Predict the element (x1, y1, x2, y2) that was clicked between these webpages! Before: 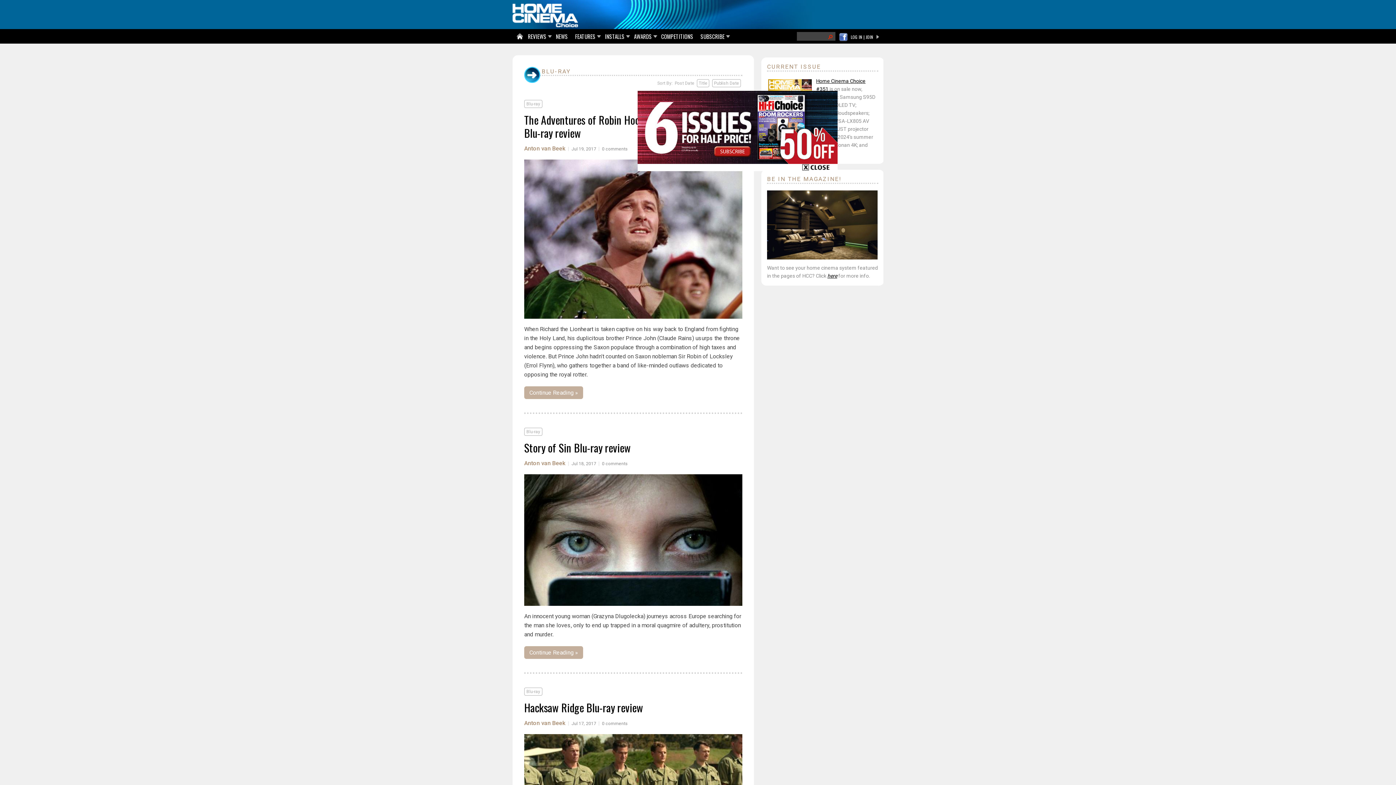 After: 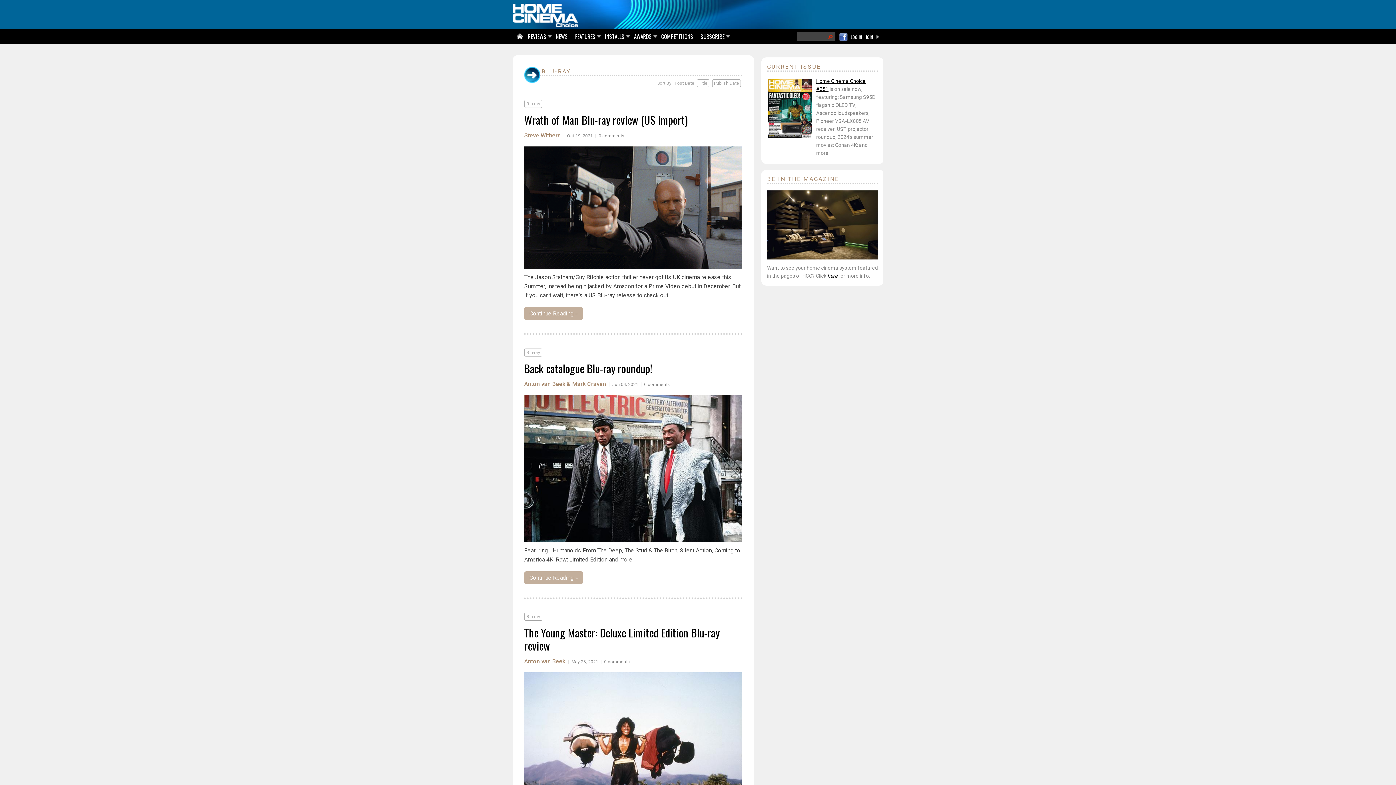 Action: label: Blu-ray bbox: (524, 428, 542, 436)